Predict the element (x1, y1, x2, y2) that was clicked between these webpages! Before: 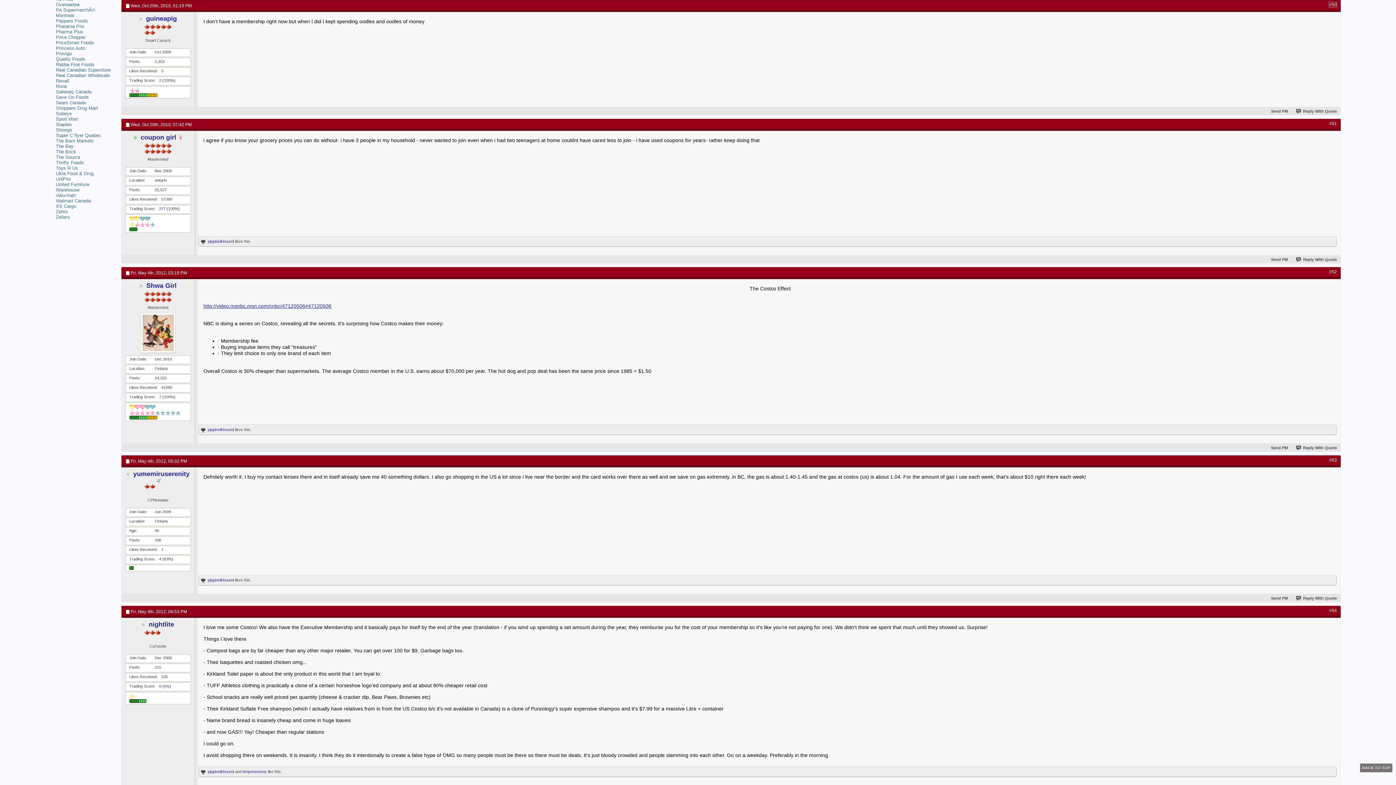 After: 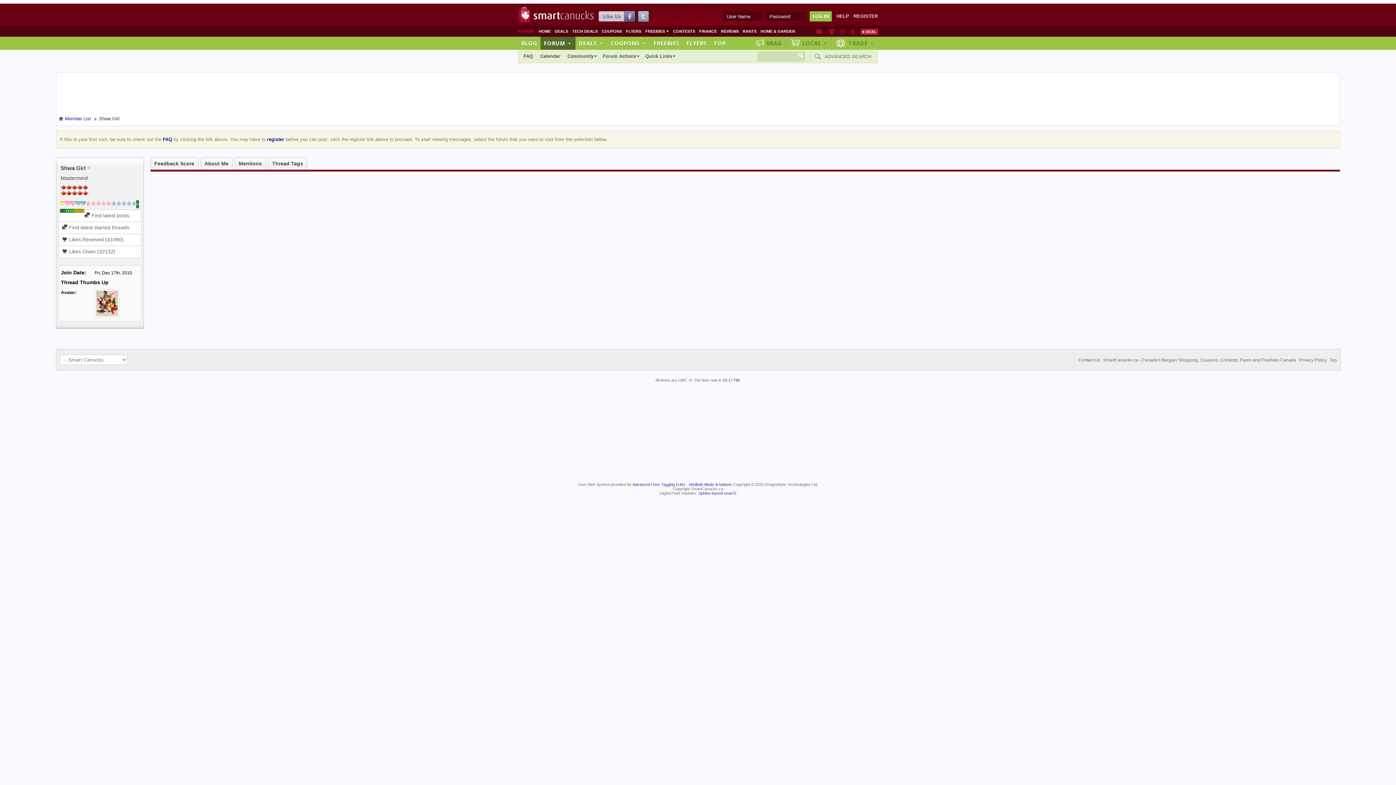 Action: bbox: (125, 313, 190, 353)